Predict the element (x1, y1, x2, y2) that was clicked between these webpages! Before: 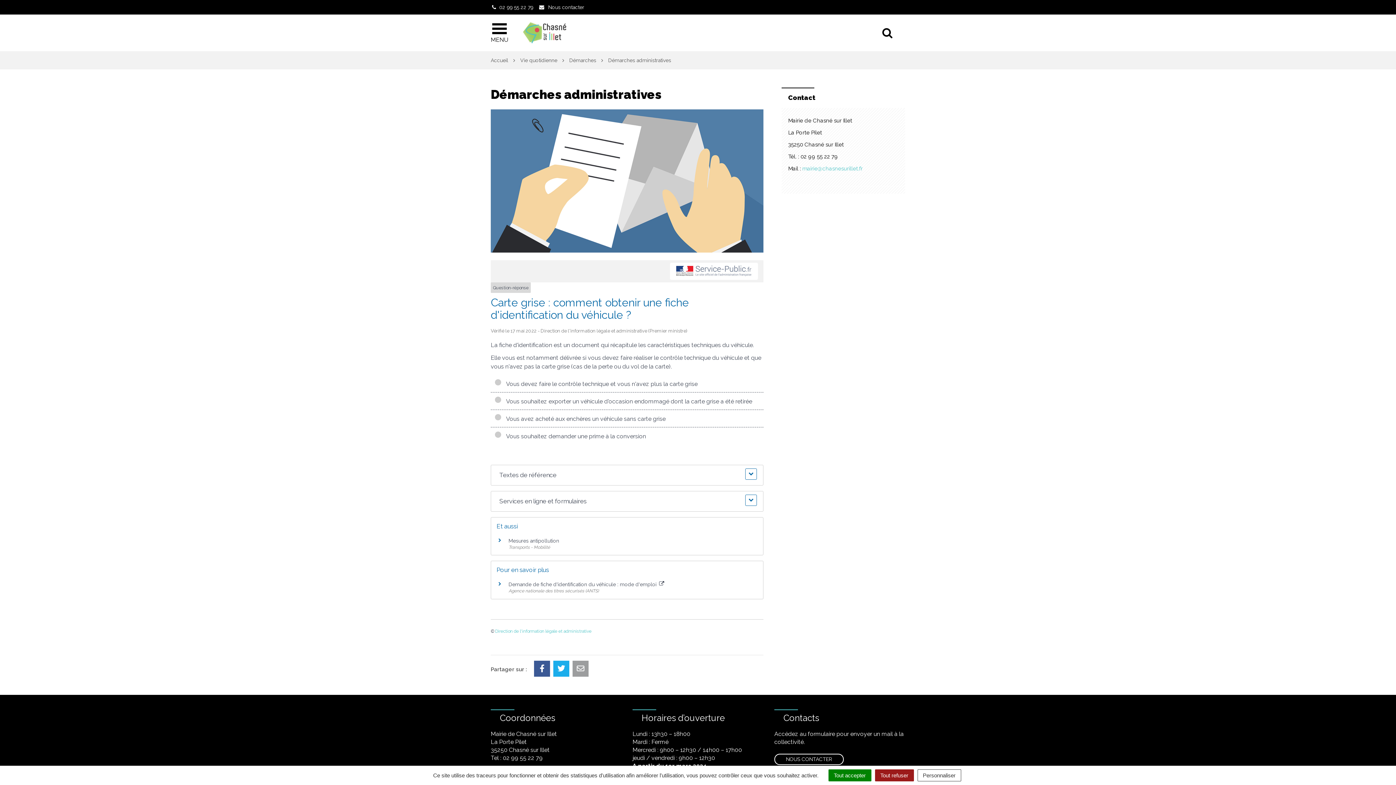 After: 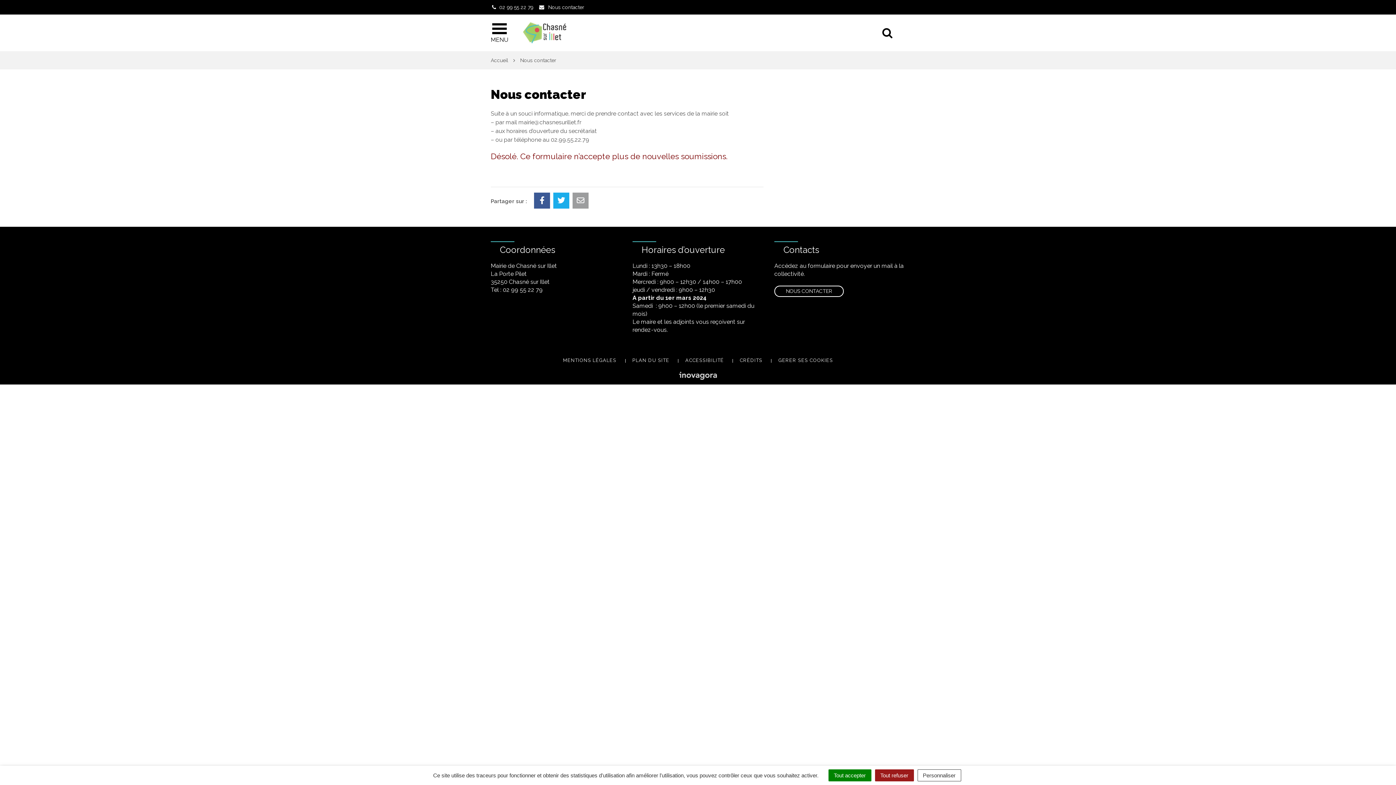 Action: bbox: (538, 4, 584, 10) label:  Nous contacter